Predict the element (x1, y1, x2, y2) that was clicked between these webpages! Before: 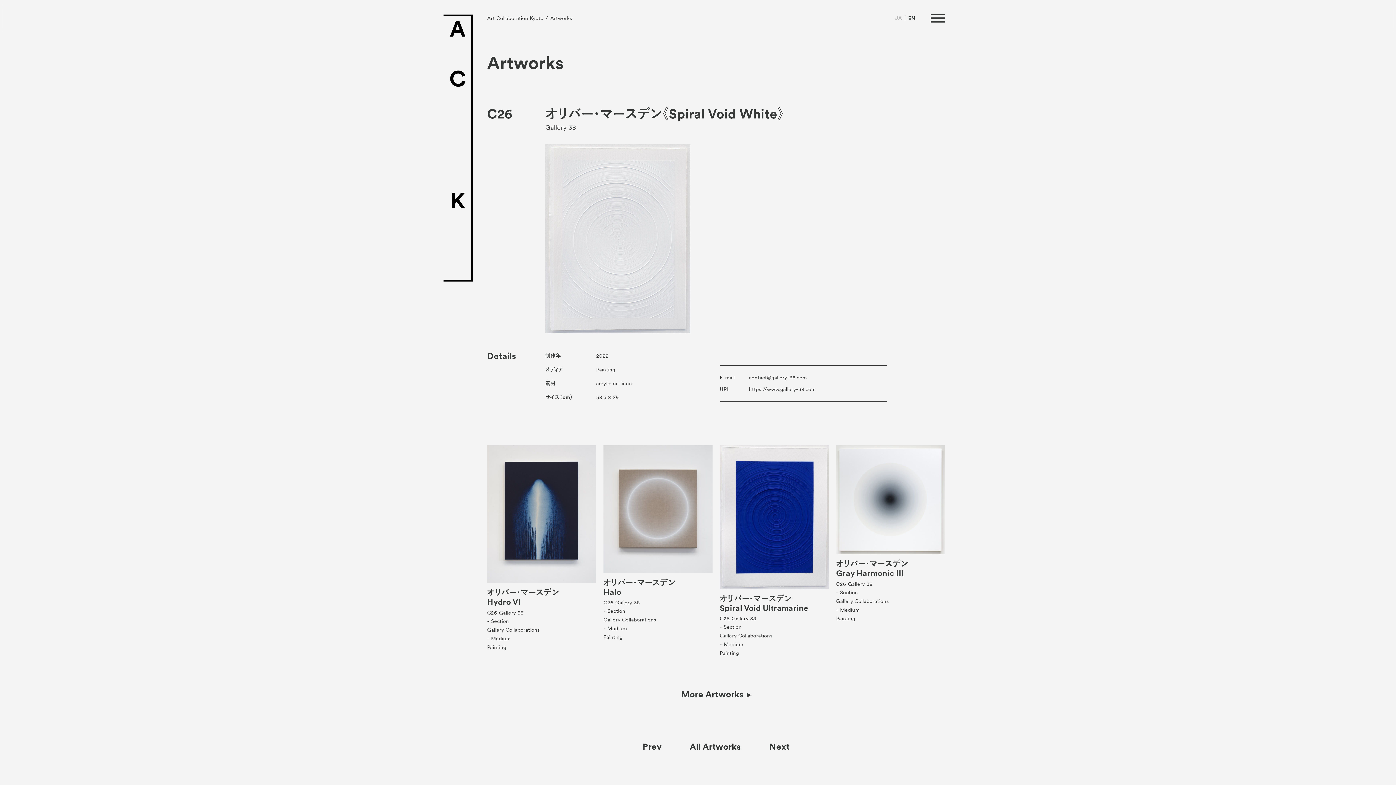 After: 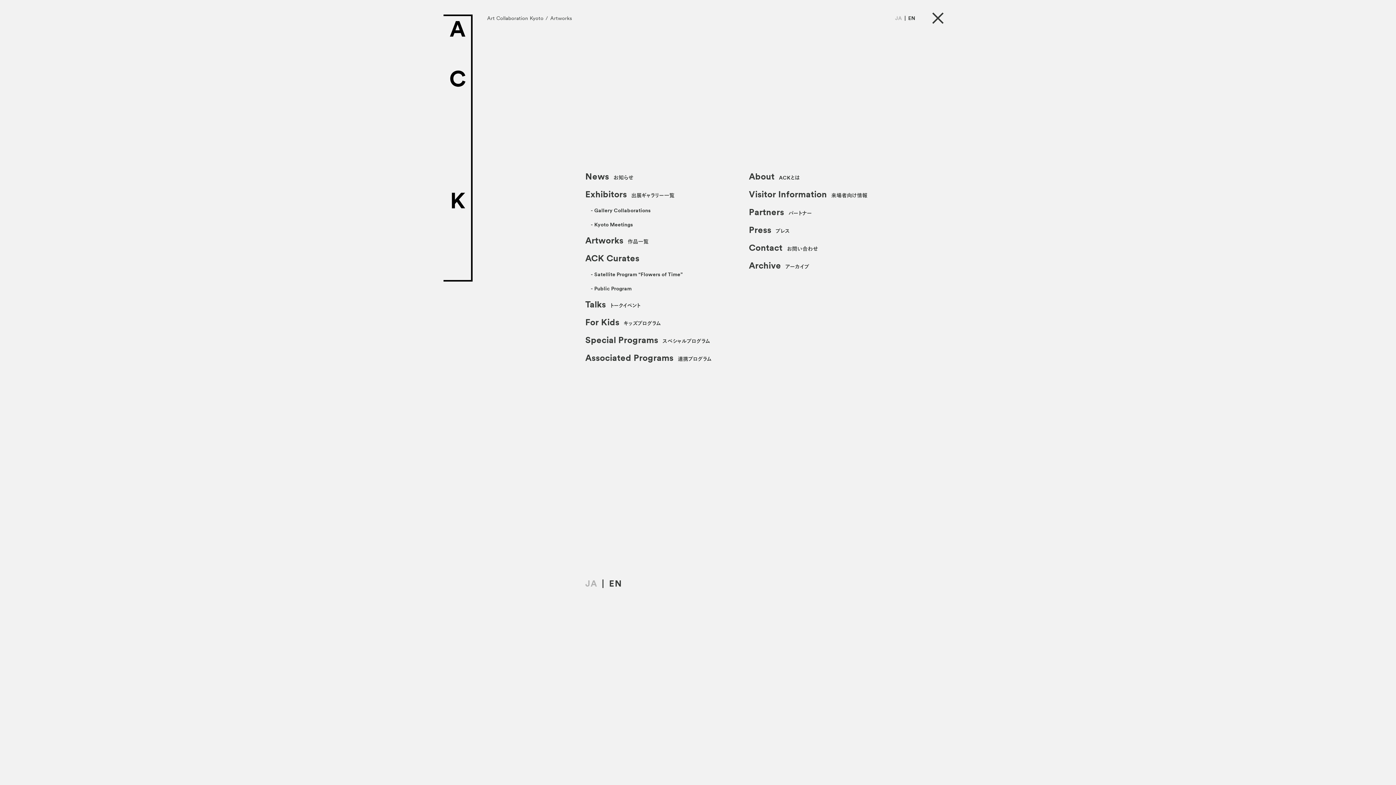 Action: bbox: (930, 10, 945, 25)